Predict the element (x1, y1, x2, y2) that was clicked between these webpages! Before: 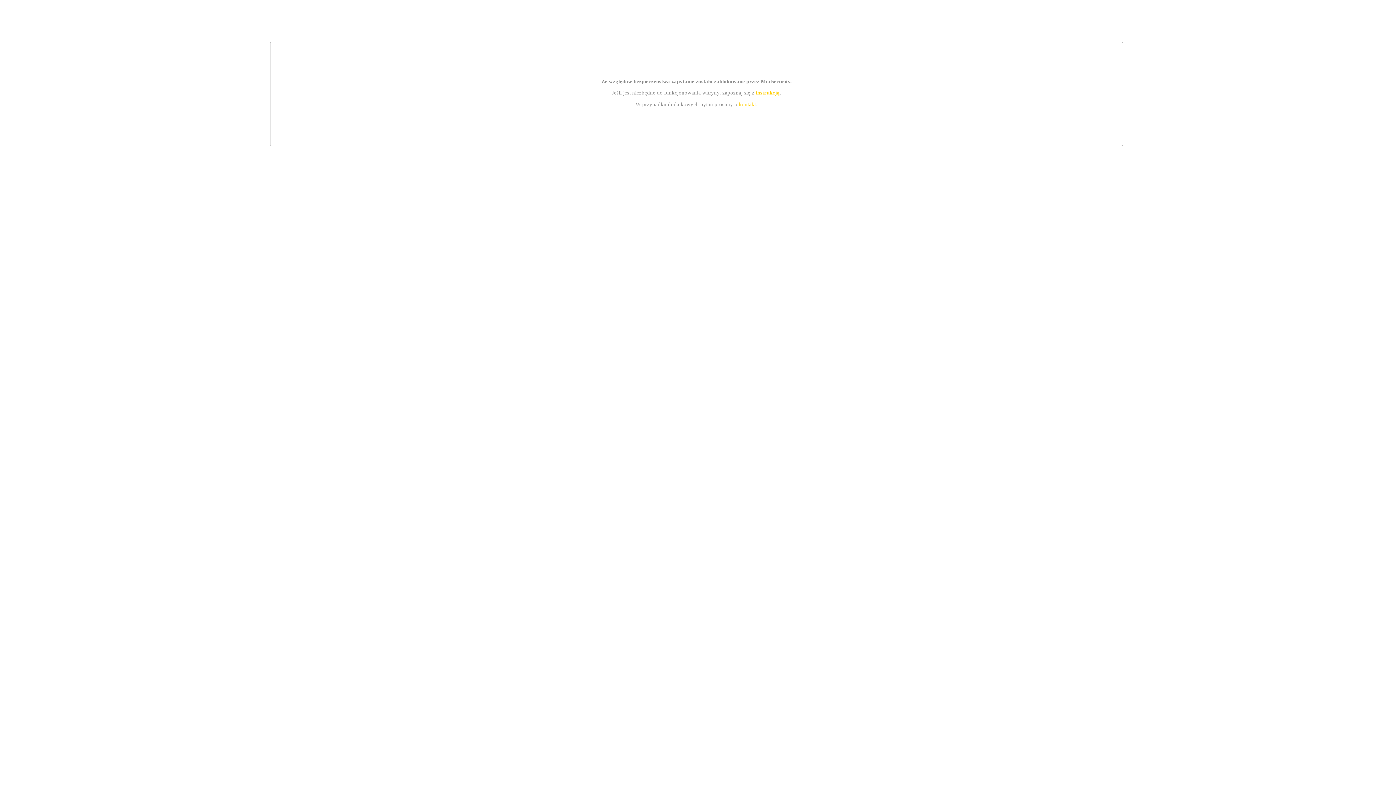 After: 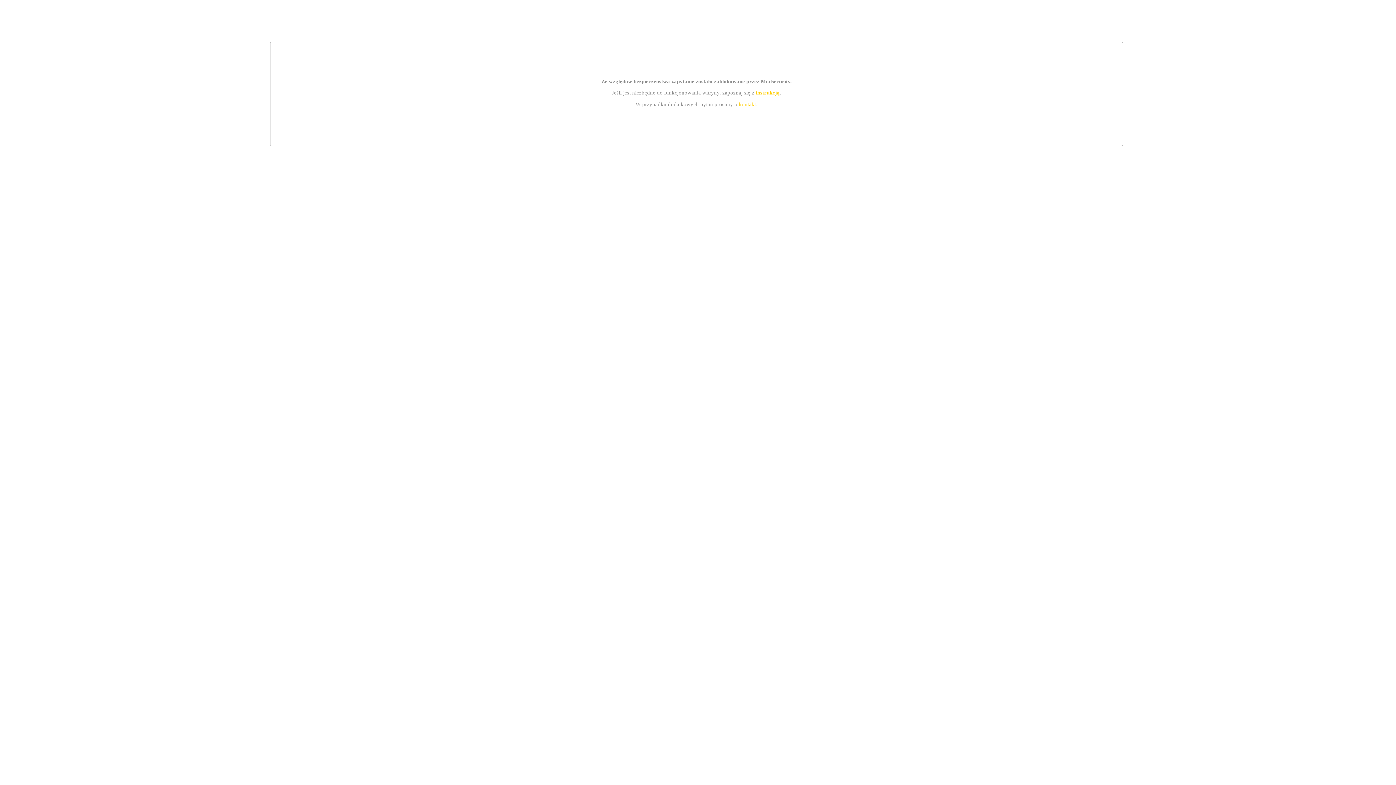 Action: bbox: (739, 101, 756, 107) label: kontakt